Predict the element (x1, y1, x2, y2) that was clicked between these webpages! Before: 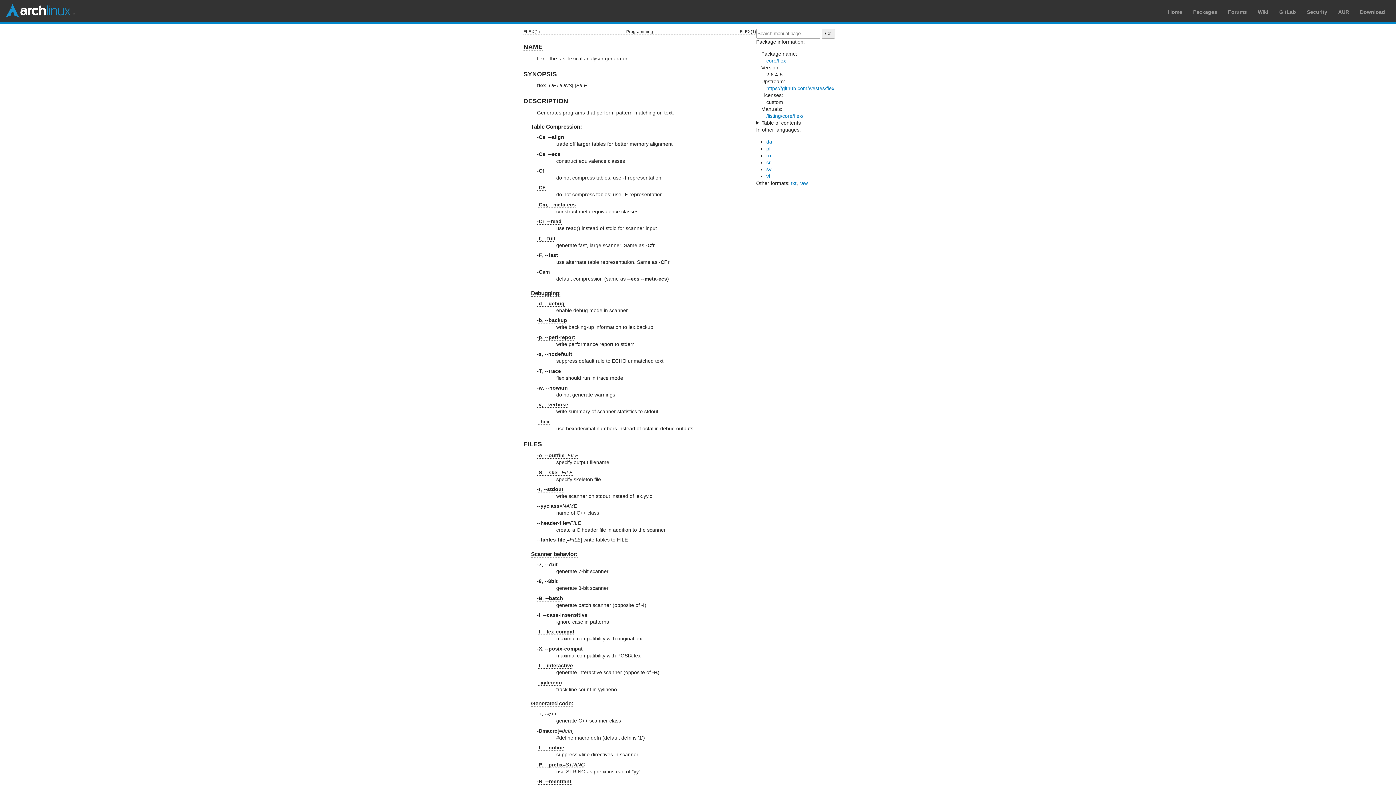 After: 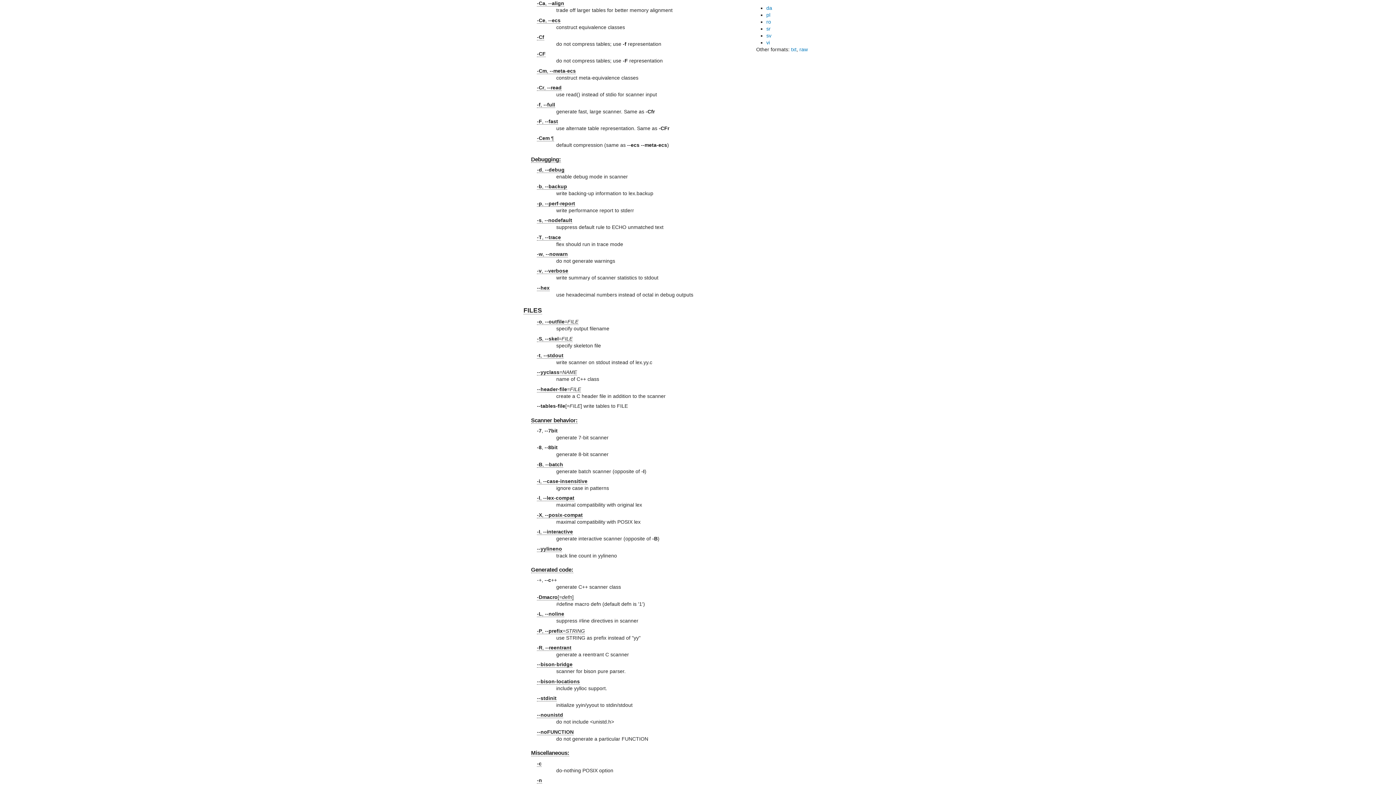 Action: label: -Ca, --align bbox: (537, 134, 564, 140)